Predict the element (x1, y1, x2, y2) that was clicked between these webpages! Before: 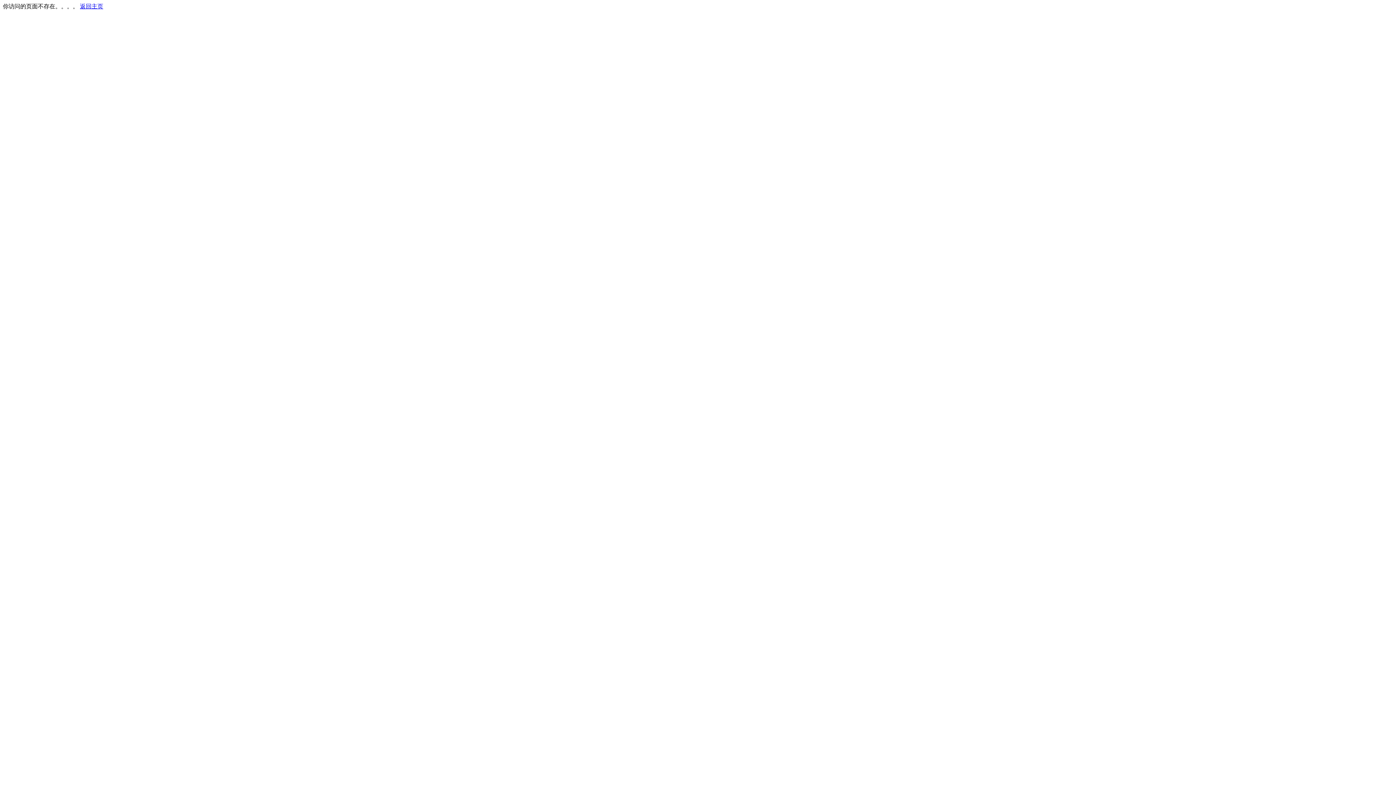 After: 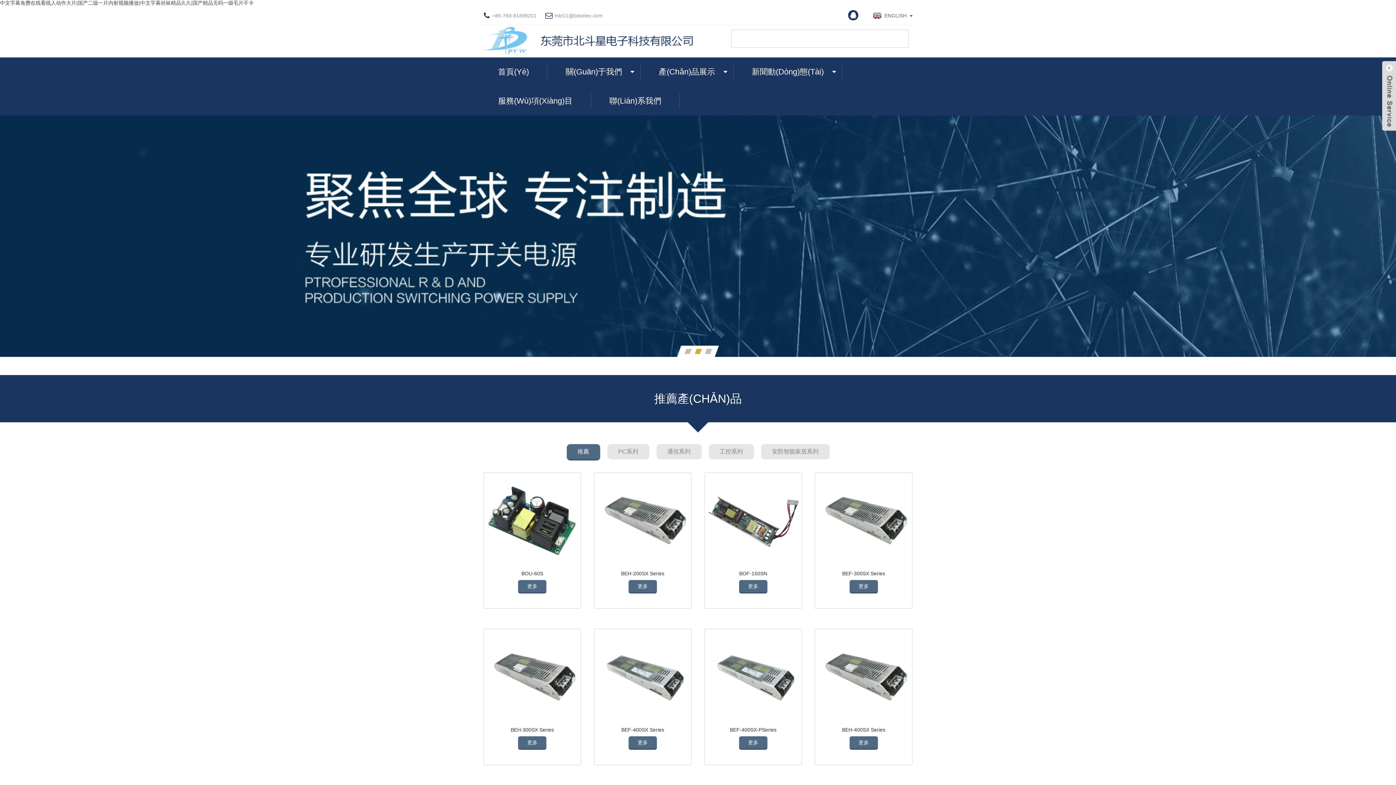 Action: label: 返回主页 bbox: (80, 3, 103, 9)